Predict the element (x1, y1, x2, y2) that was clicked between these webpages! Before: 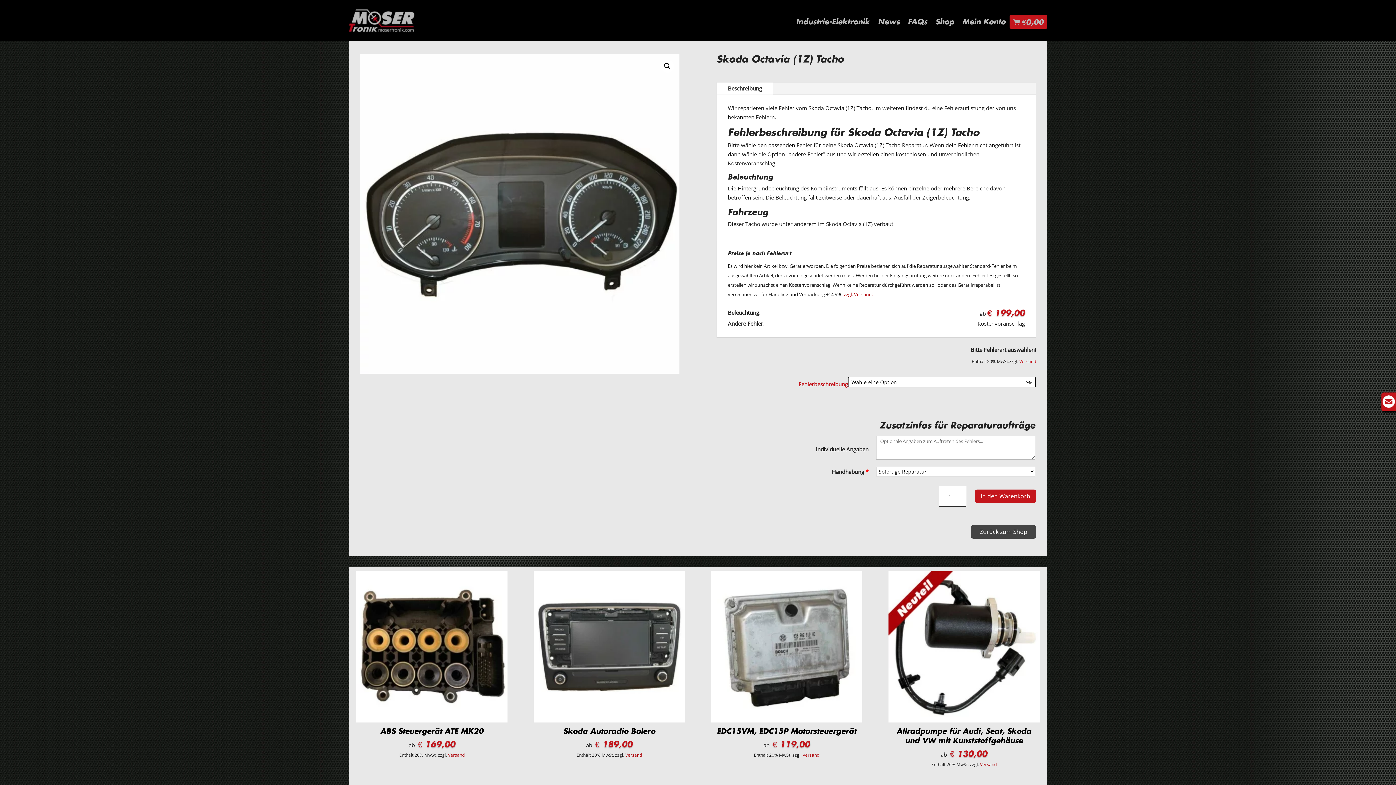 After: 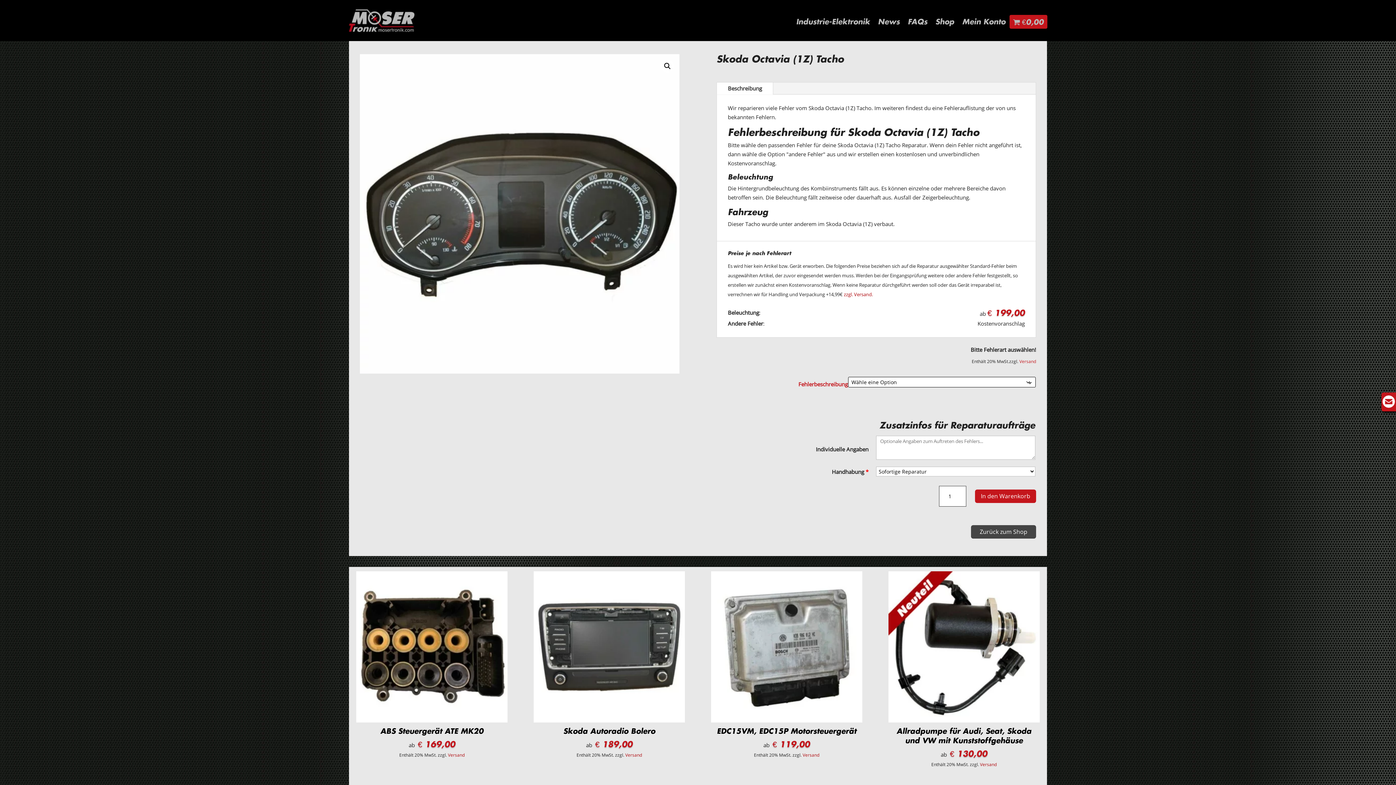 Action: bbox: (975, 489, 1036, 503) label: In den Warenkorb